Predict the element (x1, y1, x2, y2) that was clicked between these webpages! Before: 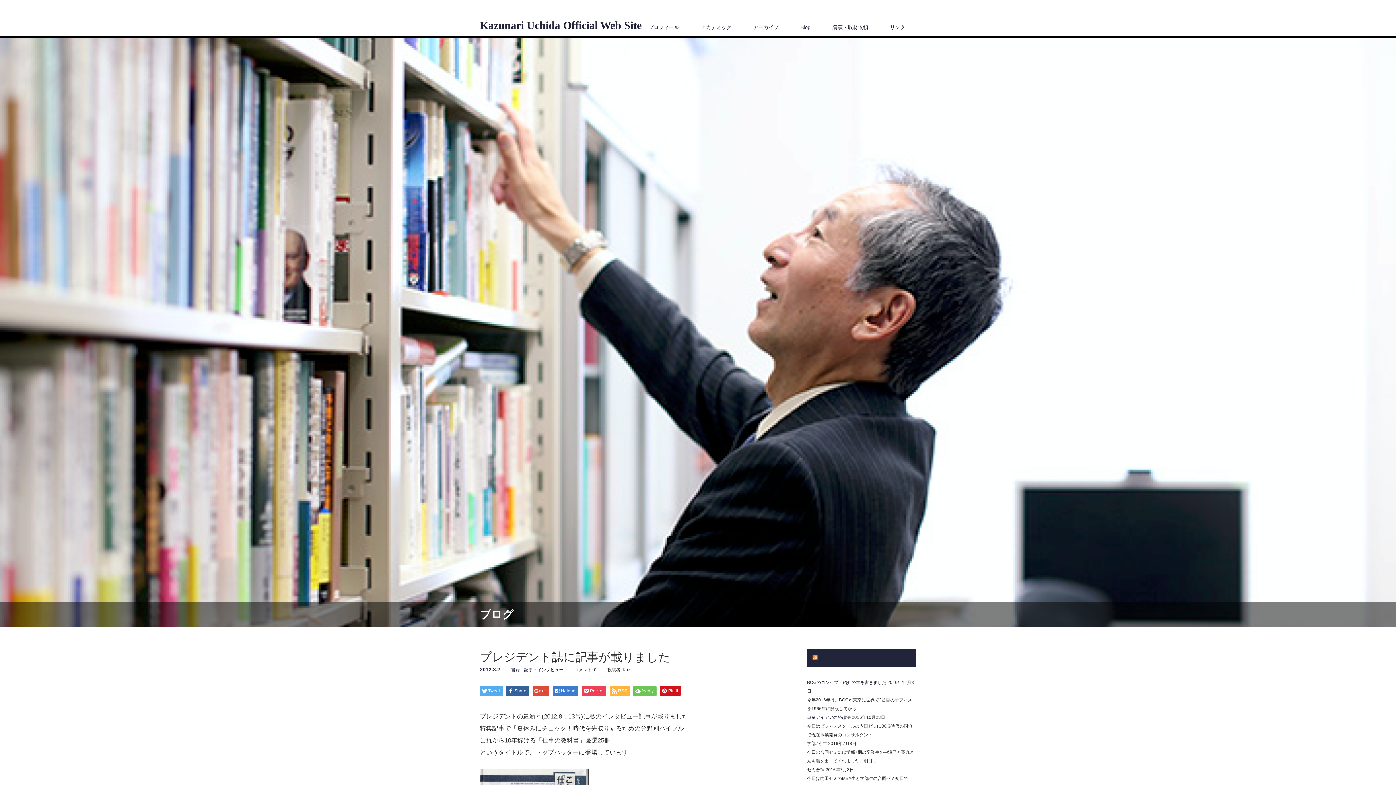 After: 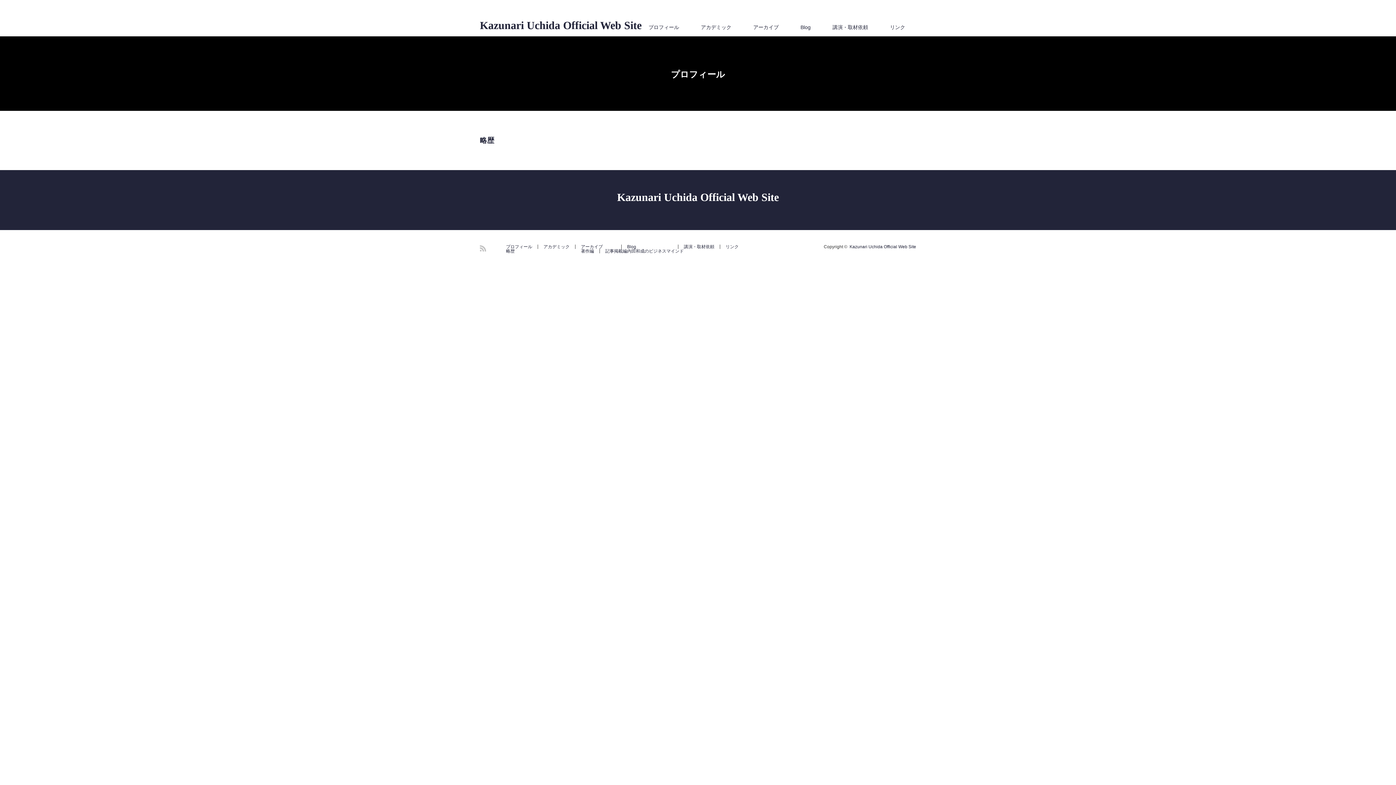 Action: label: プロフィール bbox: (637, 18, 690, 36)